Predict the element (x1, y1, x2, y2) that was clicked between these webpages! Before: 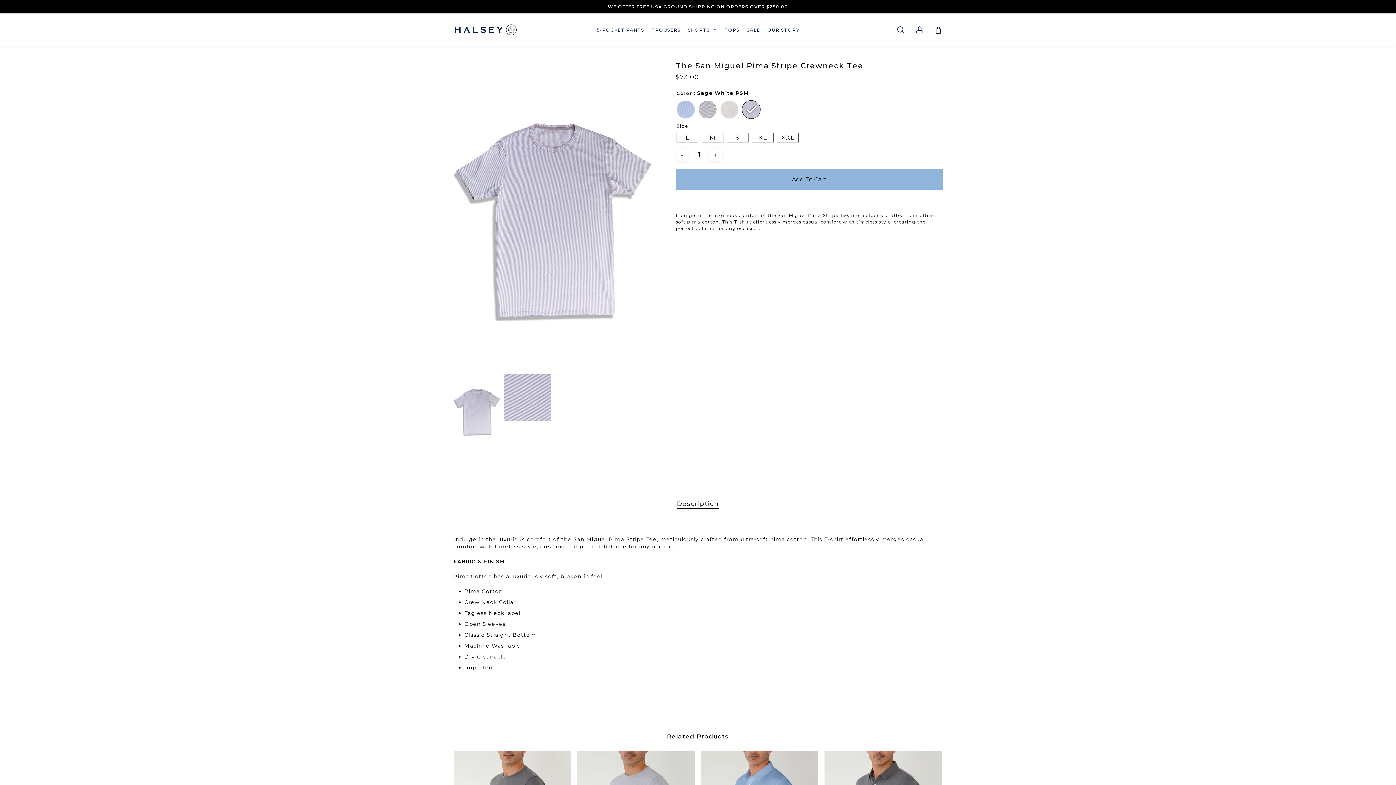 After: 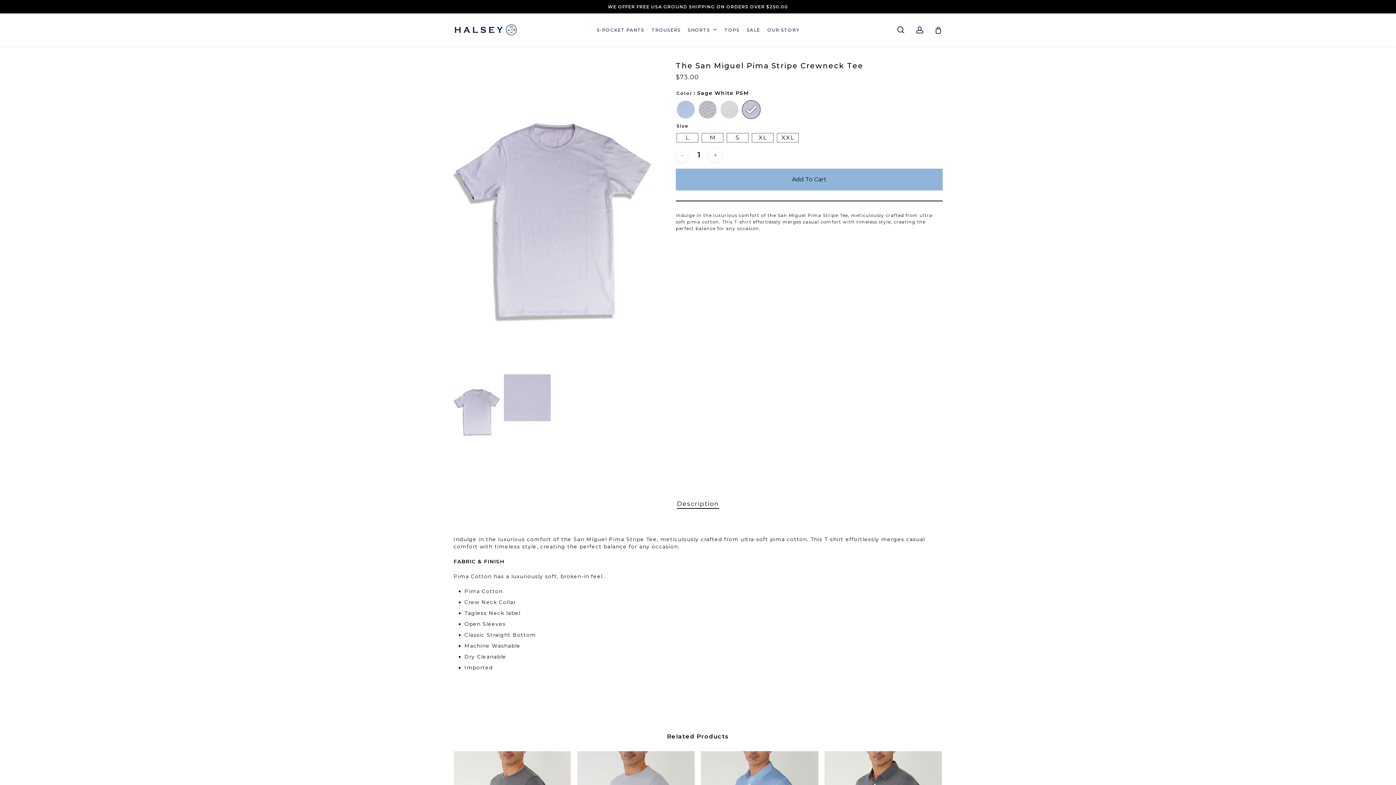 Action: bbox: (677, 498, 719, 509) label: Description